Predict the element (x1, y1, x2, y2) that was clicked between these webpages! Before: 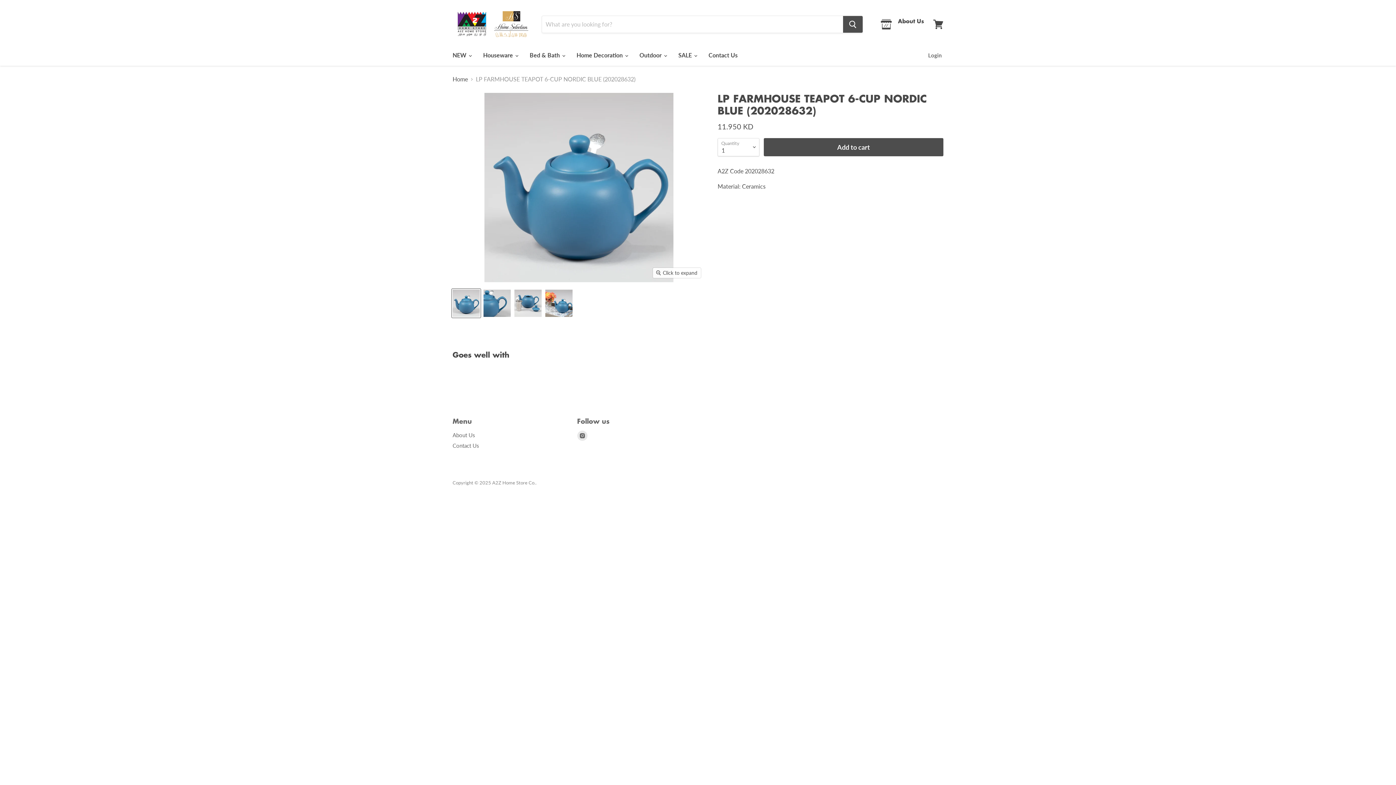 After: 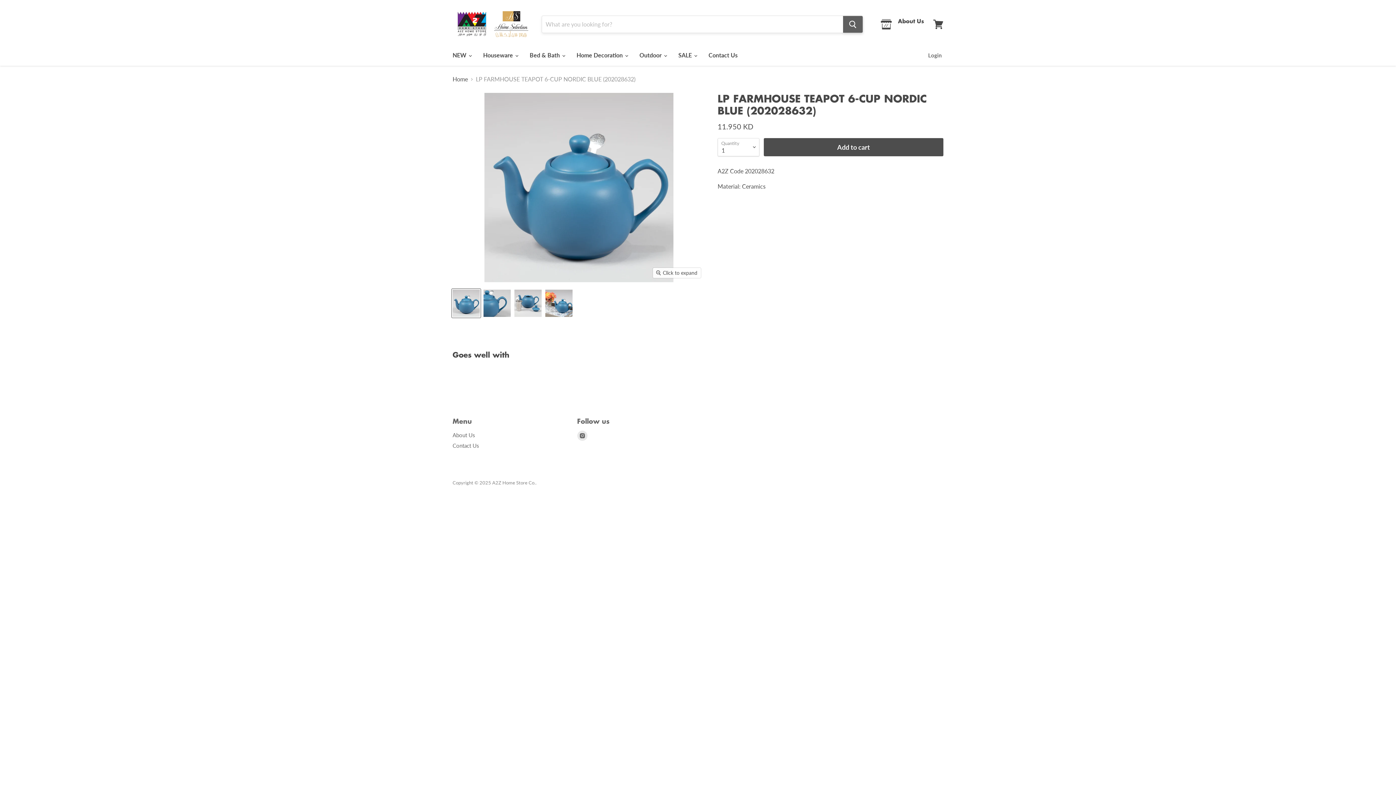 Action: bbox: (843, 15, 862, 32) label: Search